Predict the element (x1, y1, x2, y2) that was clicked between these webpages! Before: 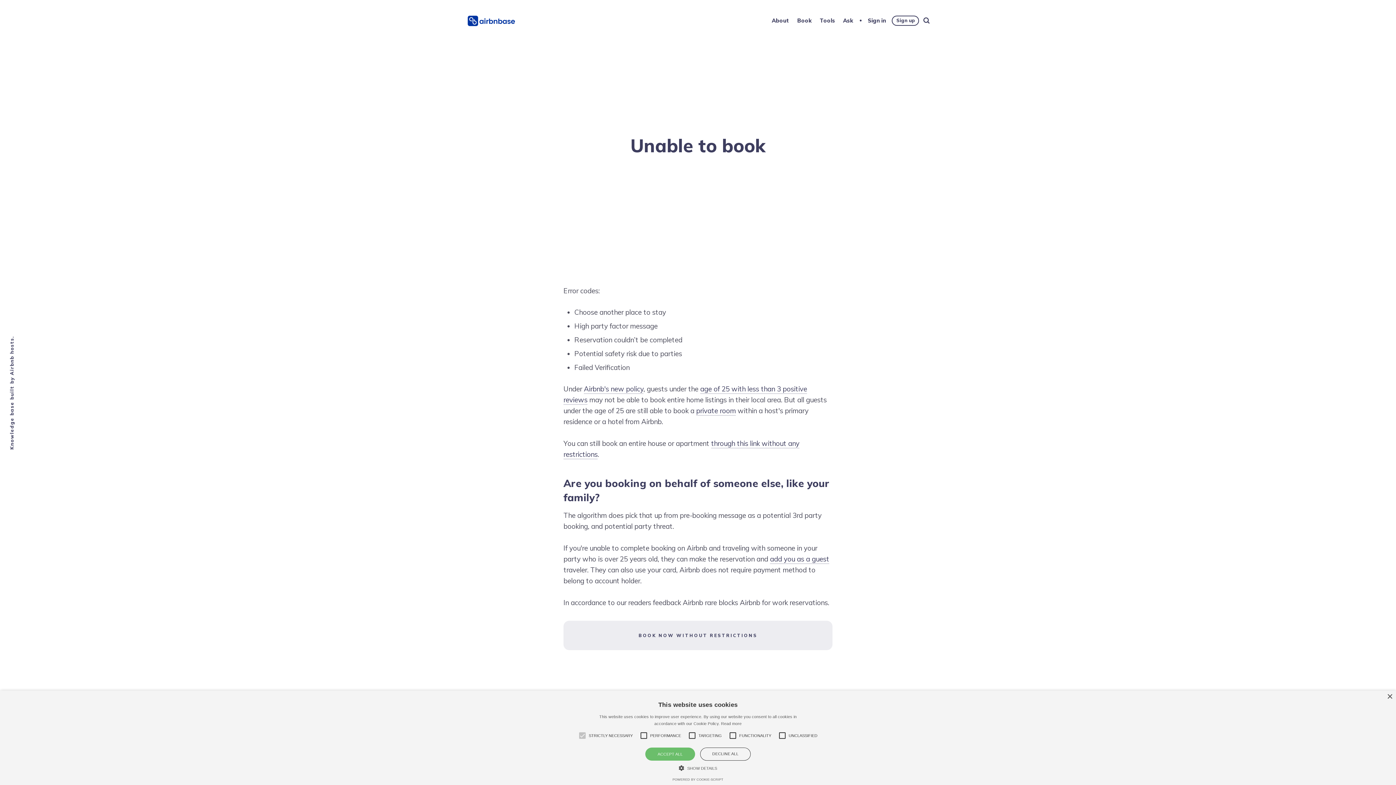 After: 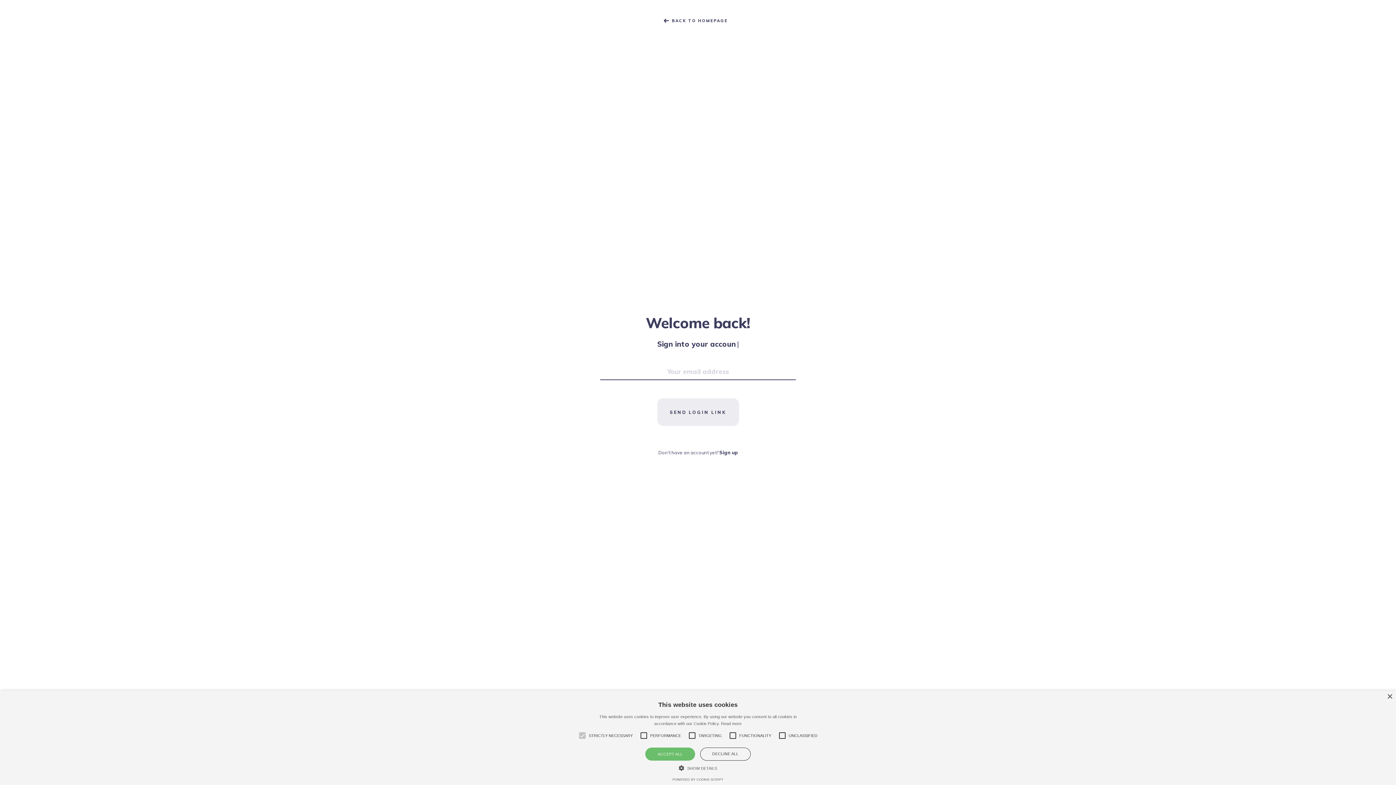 Action: label: Sign in bbox: (867, 15, 886, 24)